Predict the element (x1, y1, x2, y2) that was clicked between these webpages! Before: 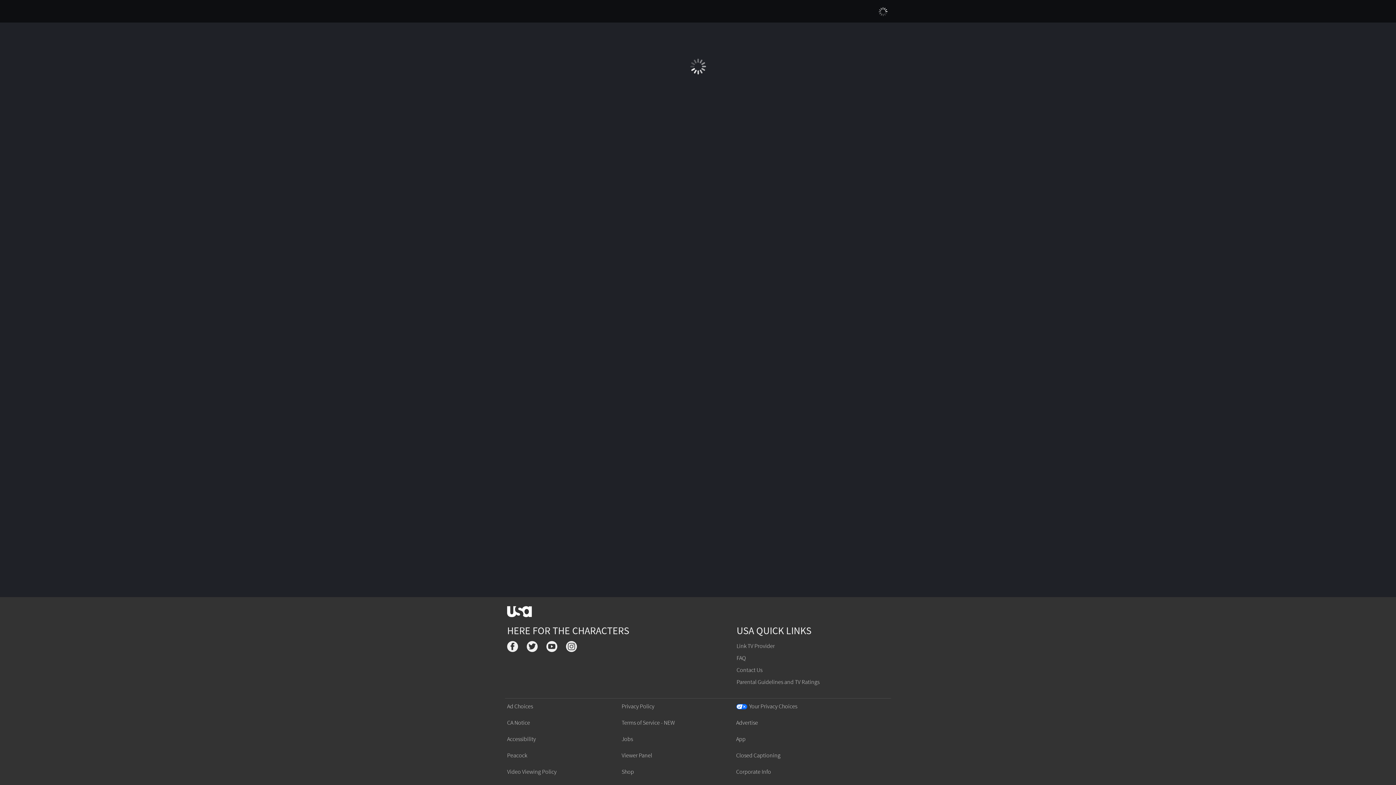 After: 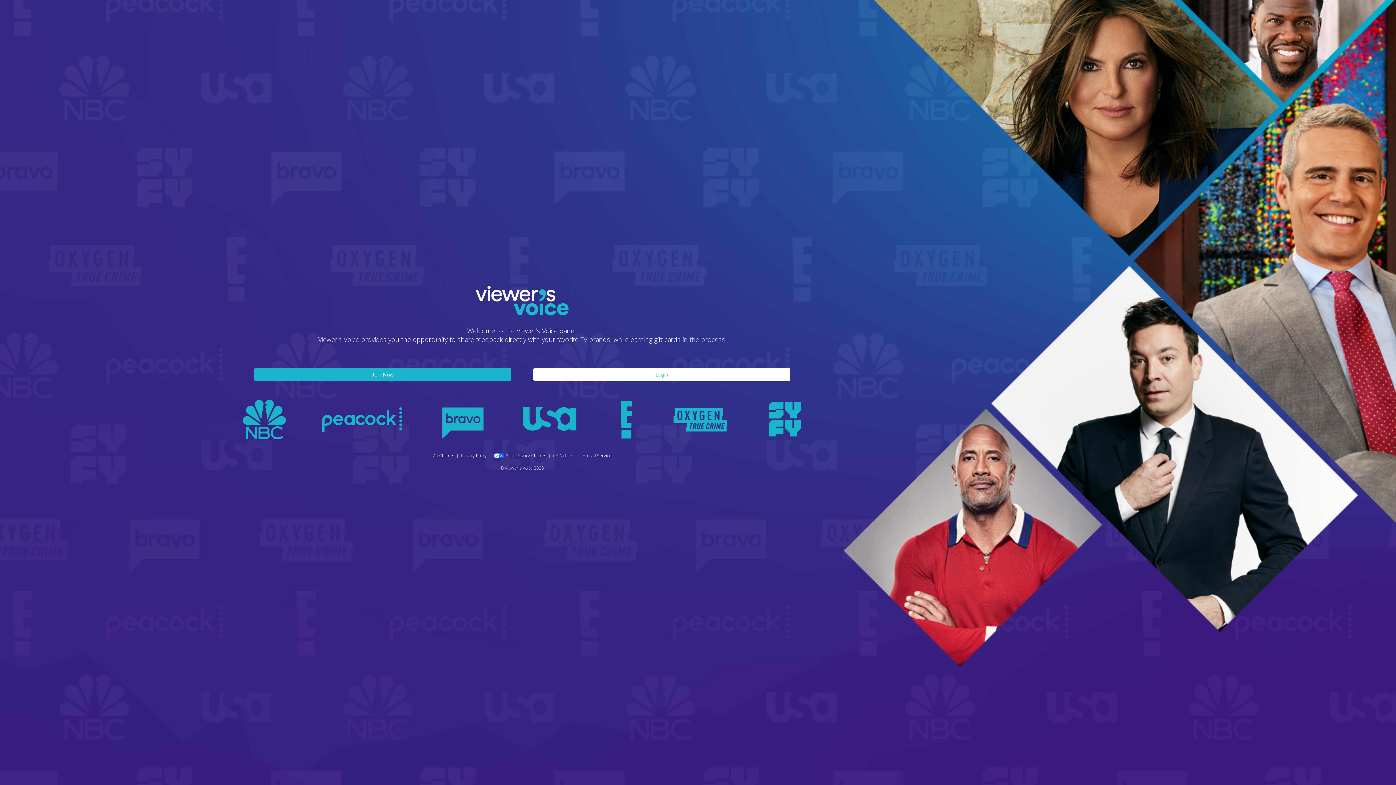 Action: label: Viewer Panel bbox: (621, 752, 652, 759)